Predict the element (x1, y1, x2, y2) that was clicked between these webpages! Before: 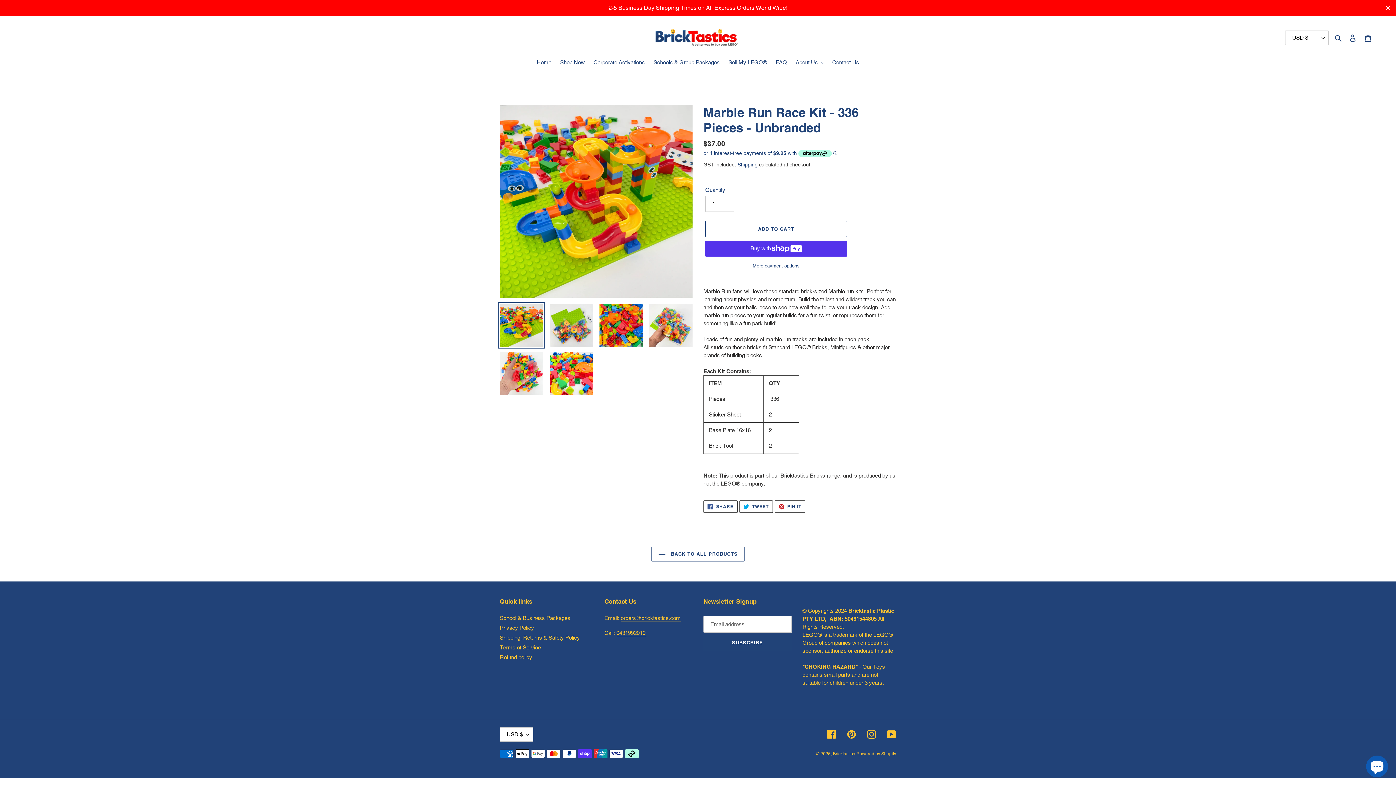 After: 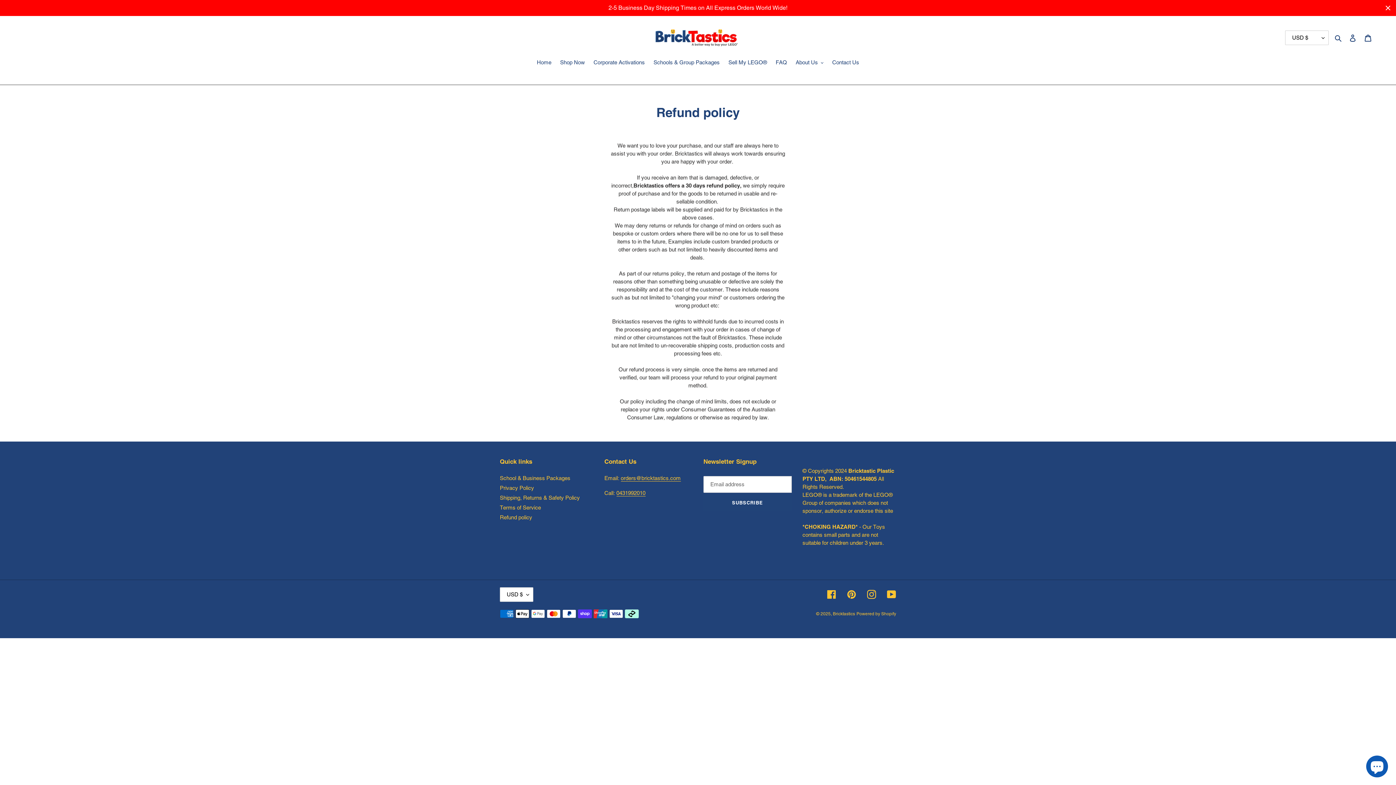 Action: bbox: (500, 654, 532, 661) label: Refund policy